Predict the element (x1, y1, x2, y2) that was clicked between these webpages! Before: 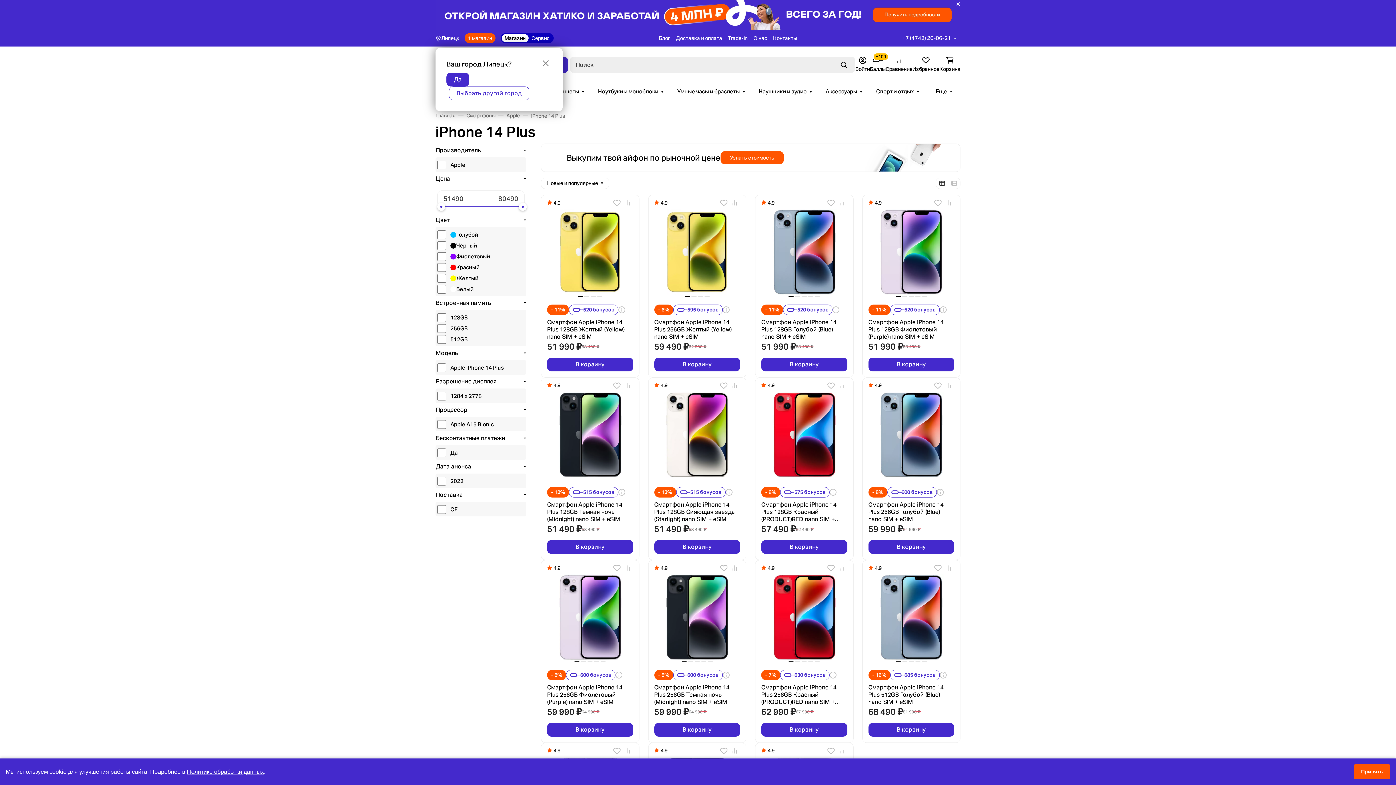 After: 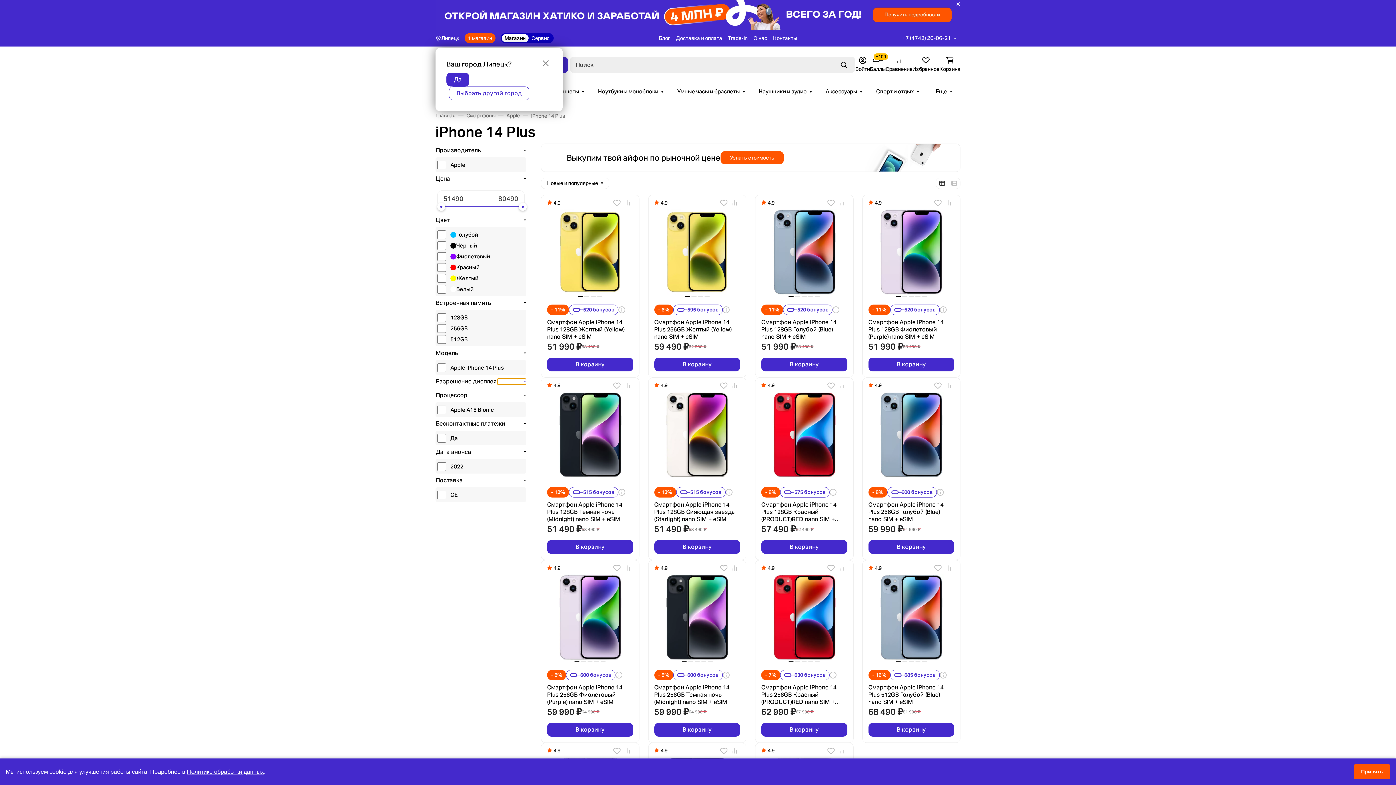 Action: bbox: (497, 378, 526, 385)